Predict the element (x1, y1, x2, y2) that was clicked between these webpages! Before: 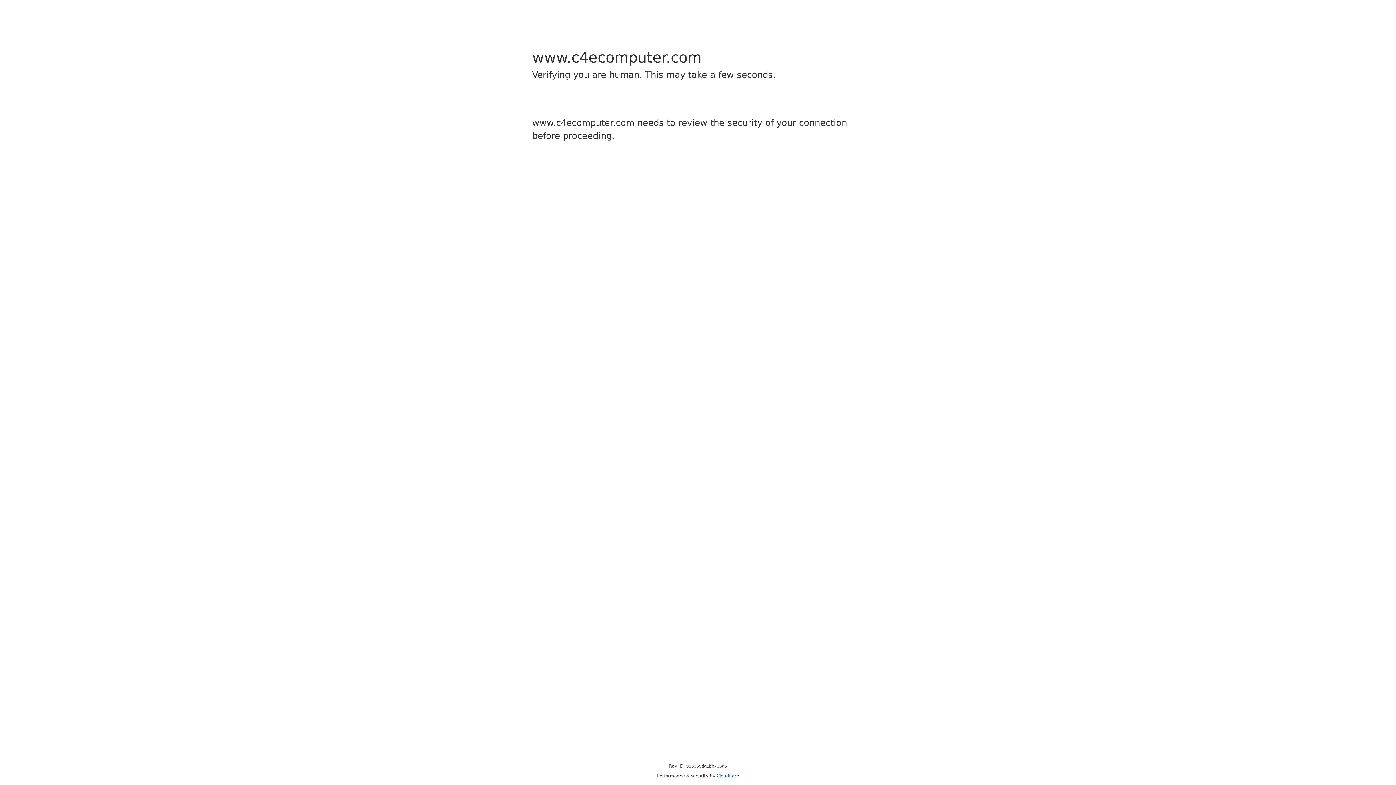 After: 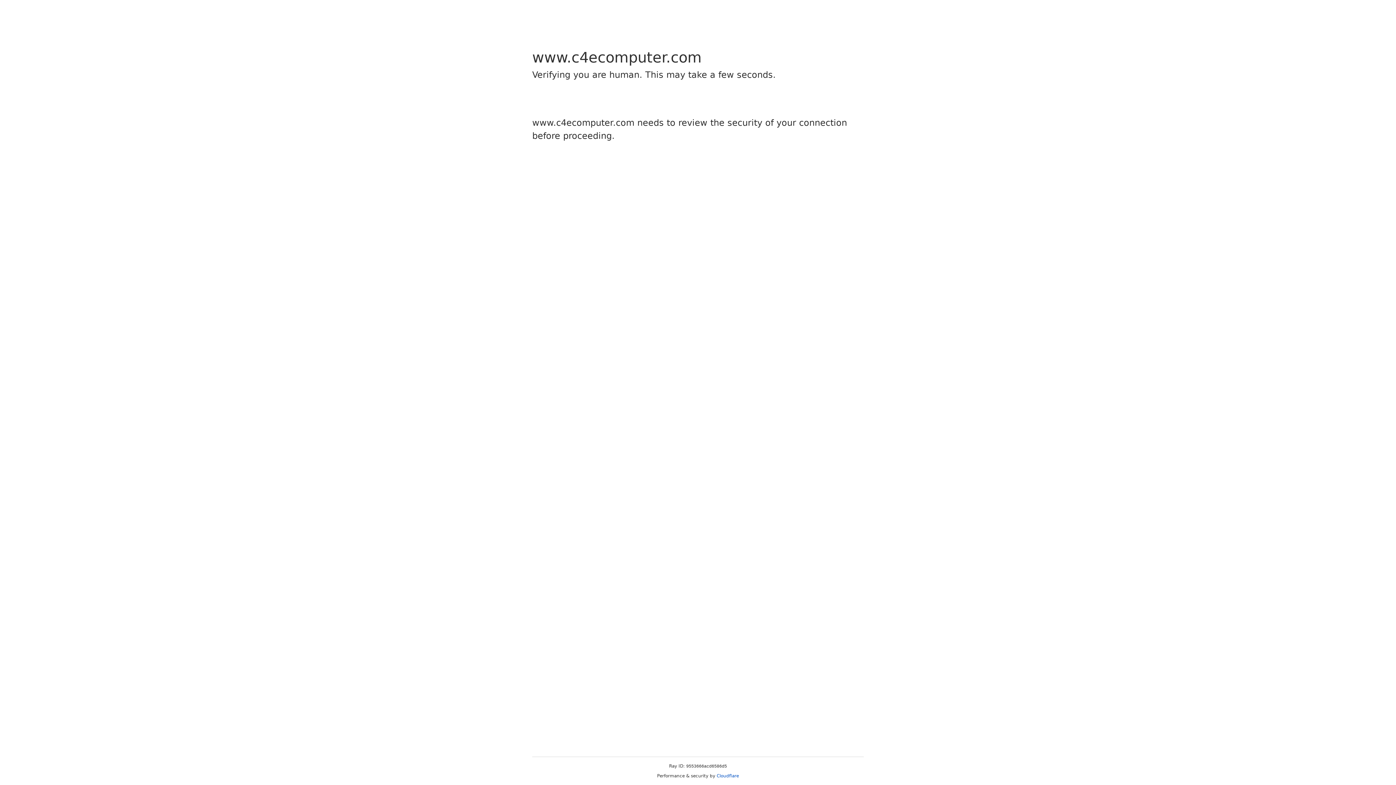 Action: bbox: (716, 773, 739, 778) label: Cloudflare